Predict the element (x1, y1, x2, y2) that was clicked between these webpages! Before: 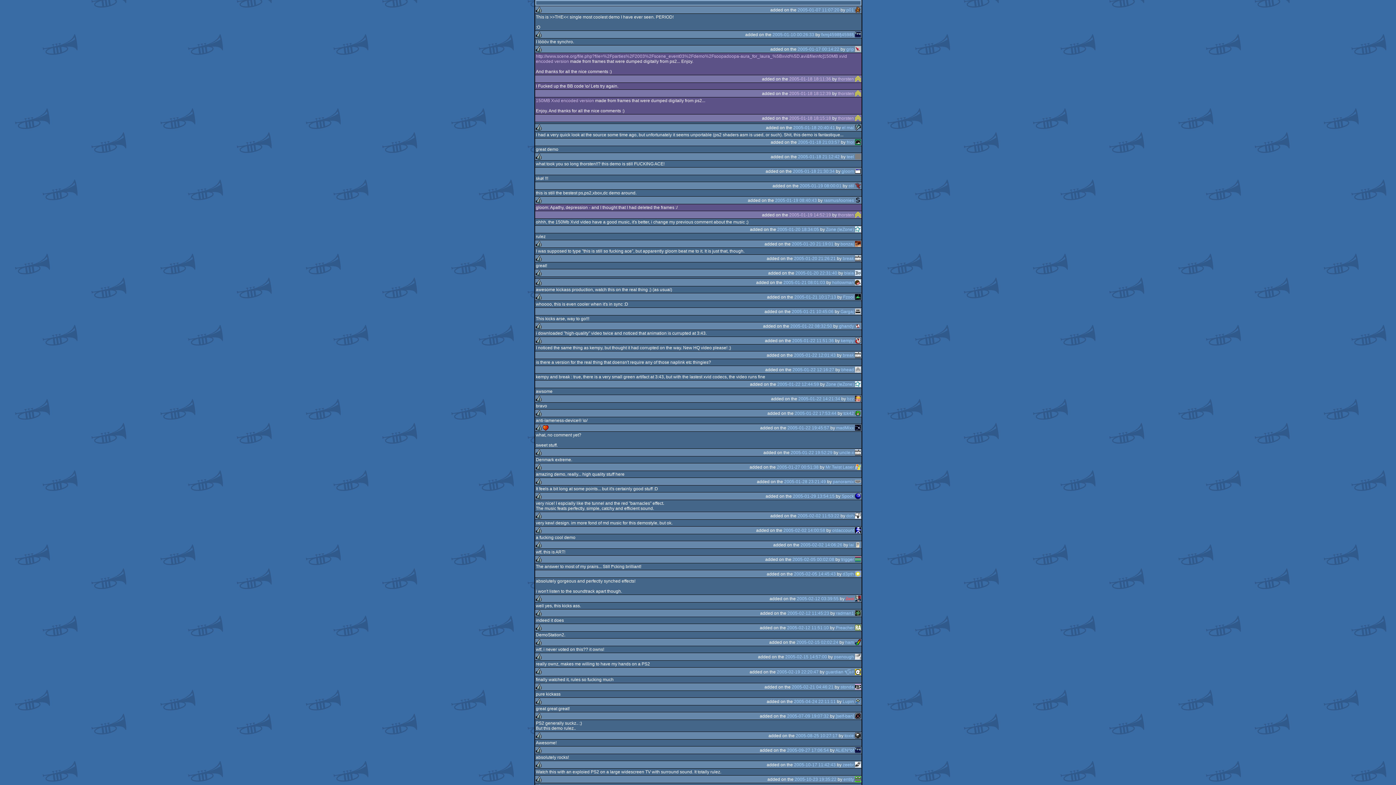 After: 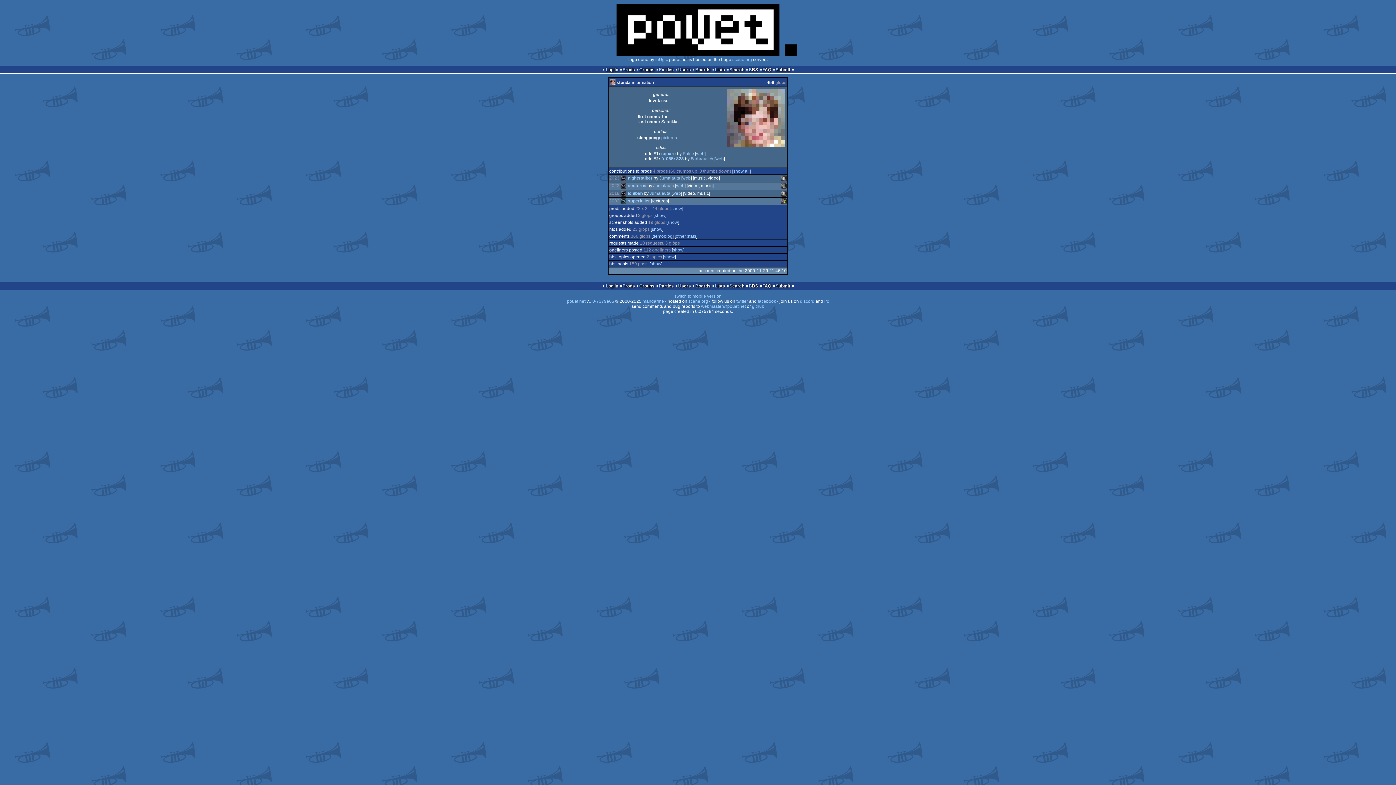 Action: bbox: (855, 684, 861, 690)